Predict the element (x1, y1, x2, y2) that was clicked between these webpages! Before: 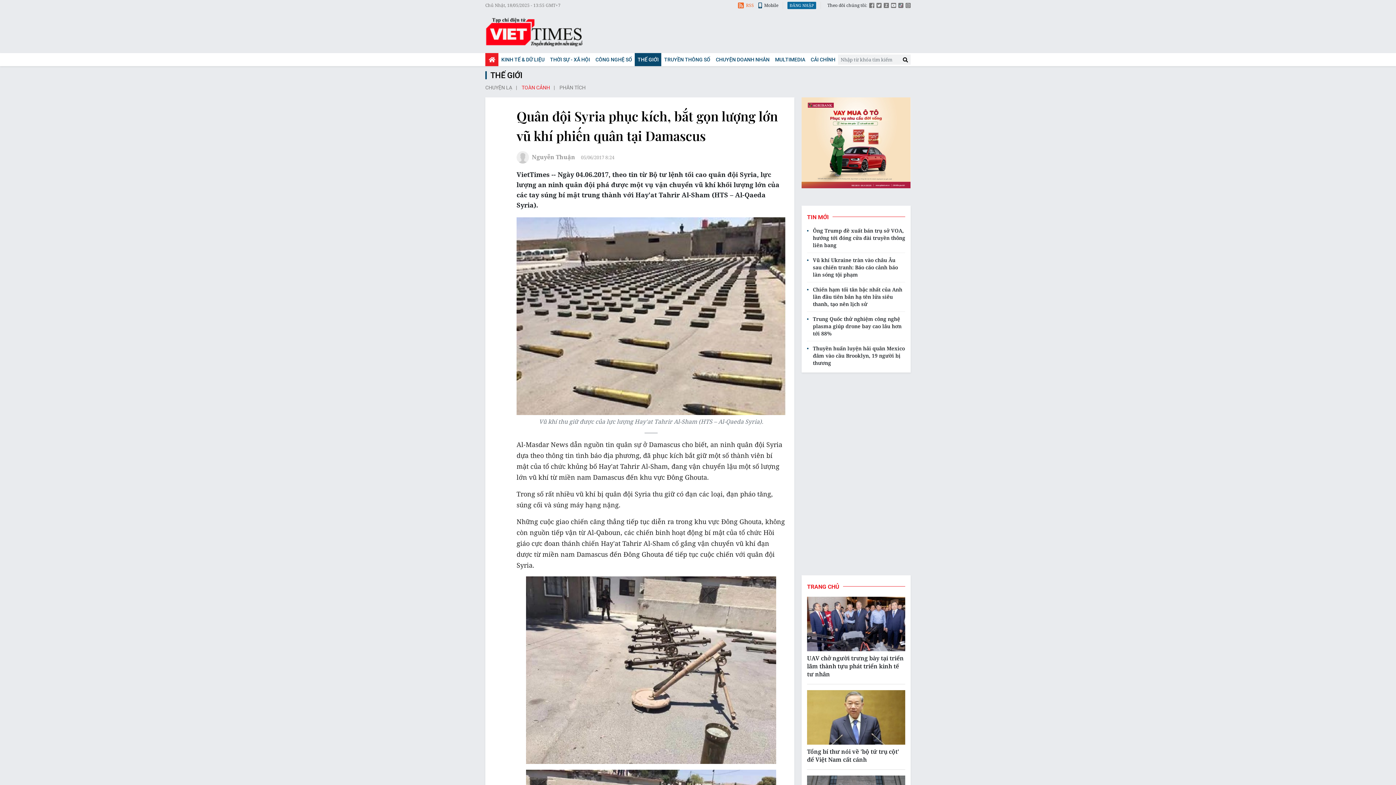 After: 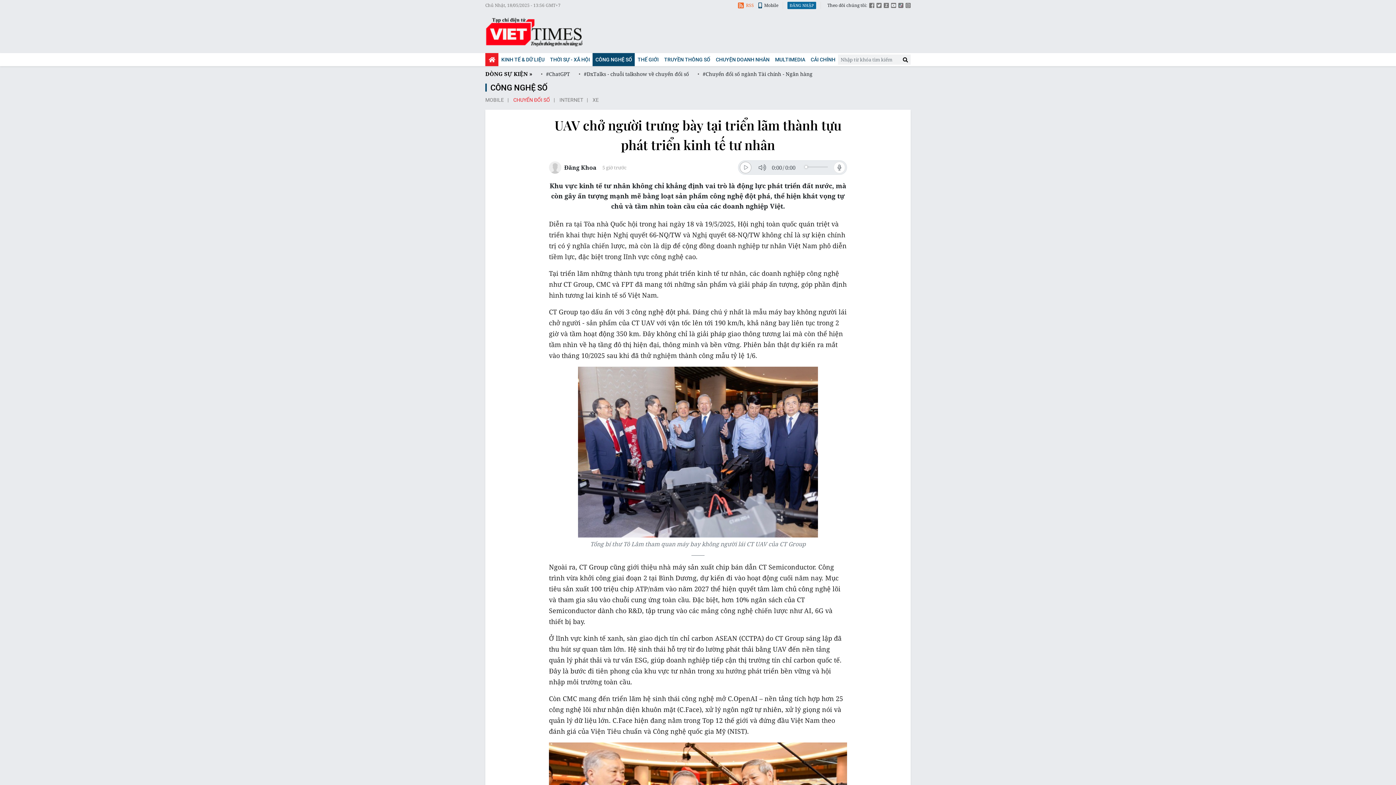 Action: label: UAV chở người trưng bày tại triển lãm thành tựu phát triển kinh tế tư nhân bbox: (807, 654, 905, 678)